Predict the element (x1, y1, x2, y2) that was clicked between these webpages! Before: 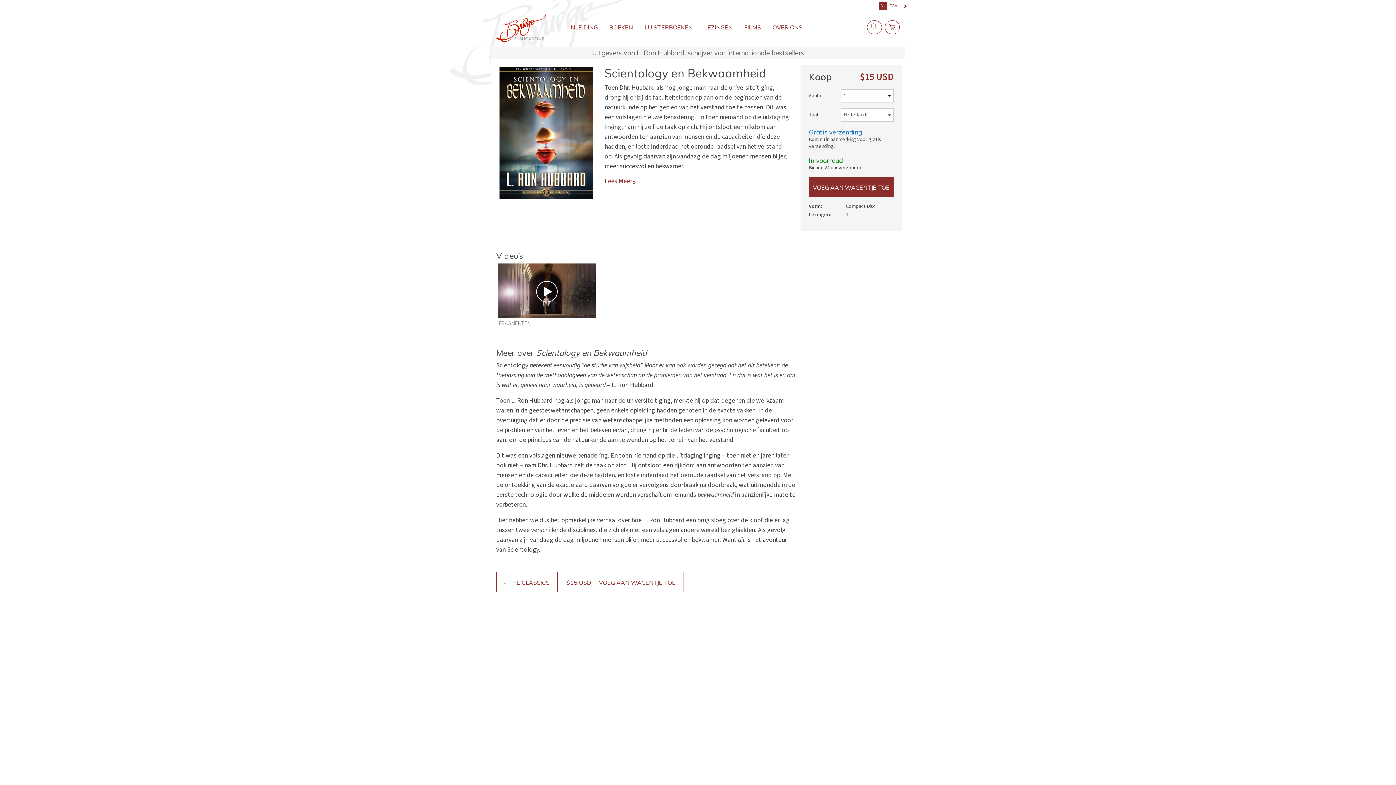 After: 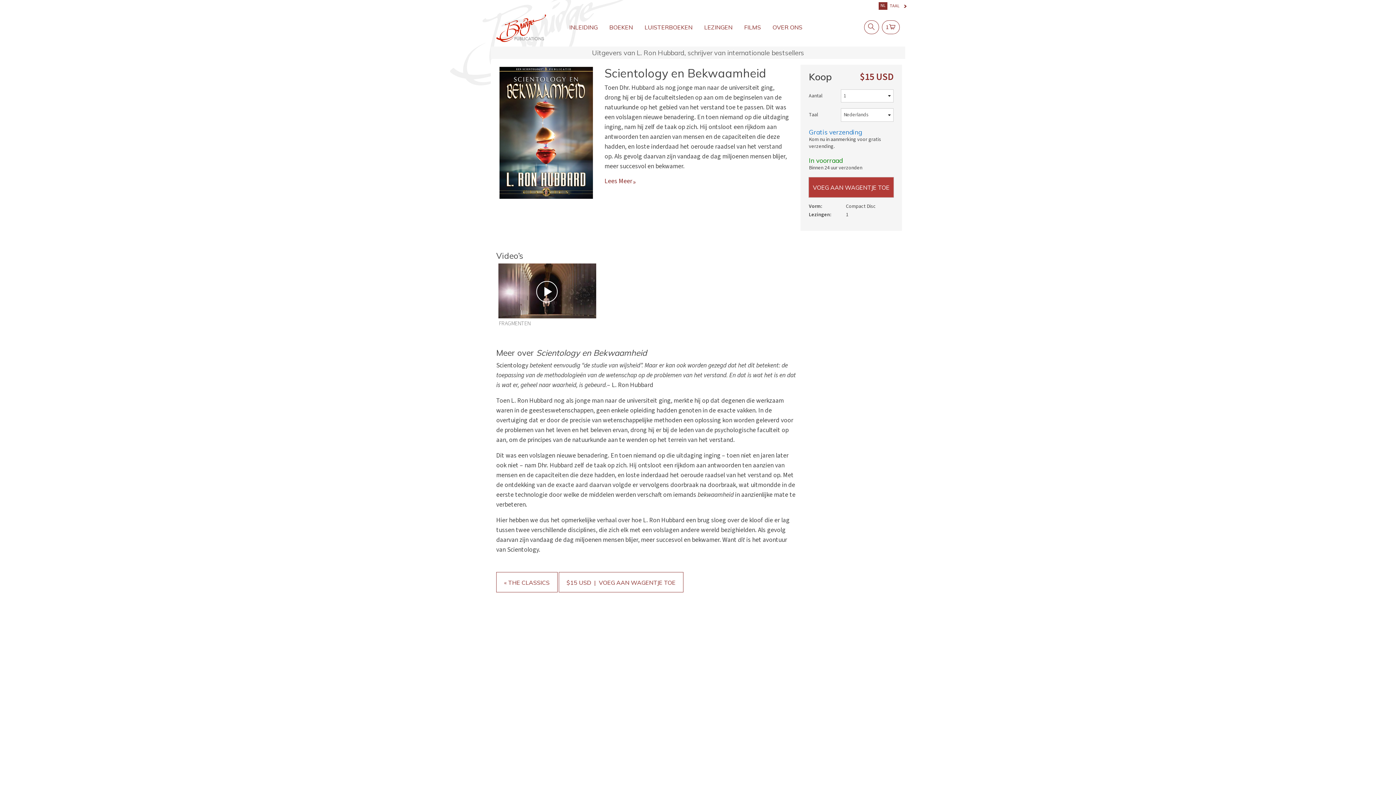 Action: bbox: (809, 177, 893, 197) label: VOEG AAN WAGENTJE TOE